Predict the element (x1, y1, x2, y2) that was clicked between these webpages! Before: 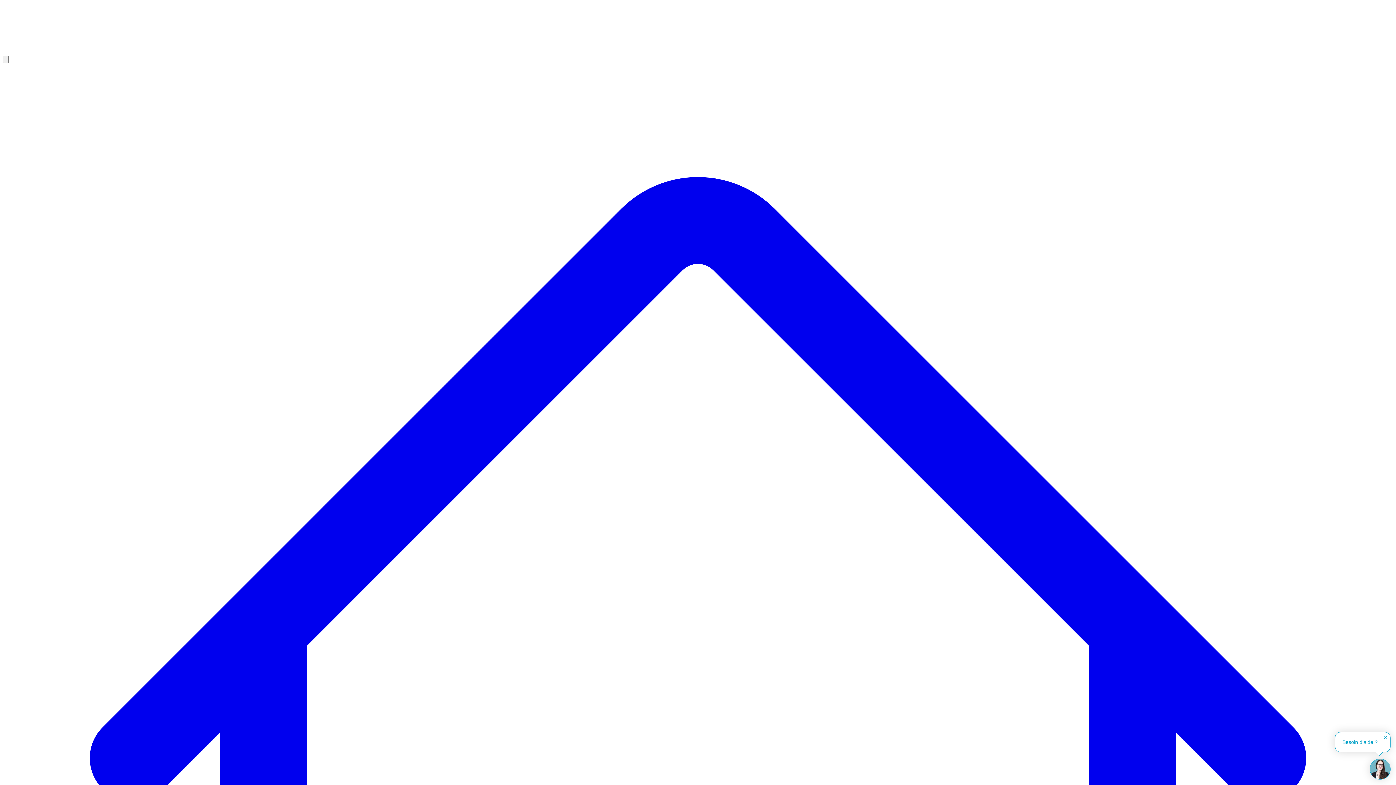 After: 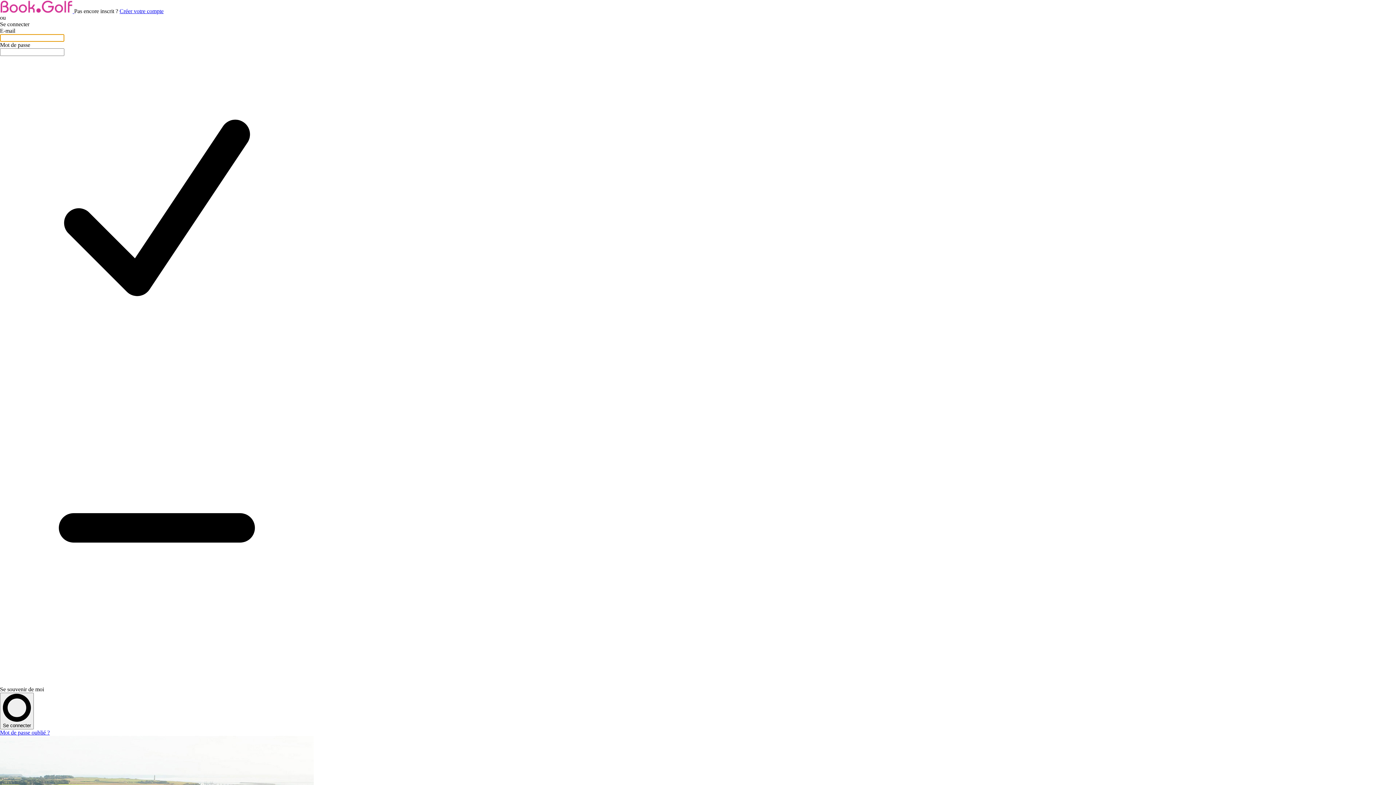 Action: bbox: (2, 63, 1393, 1461) label: Accueil